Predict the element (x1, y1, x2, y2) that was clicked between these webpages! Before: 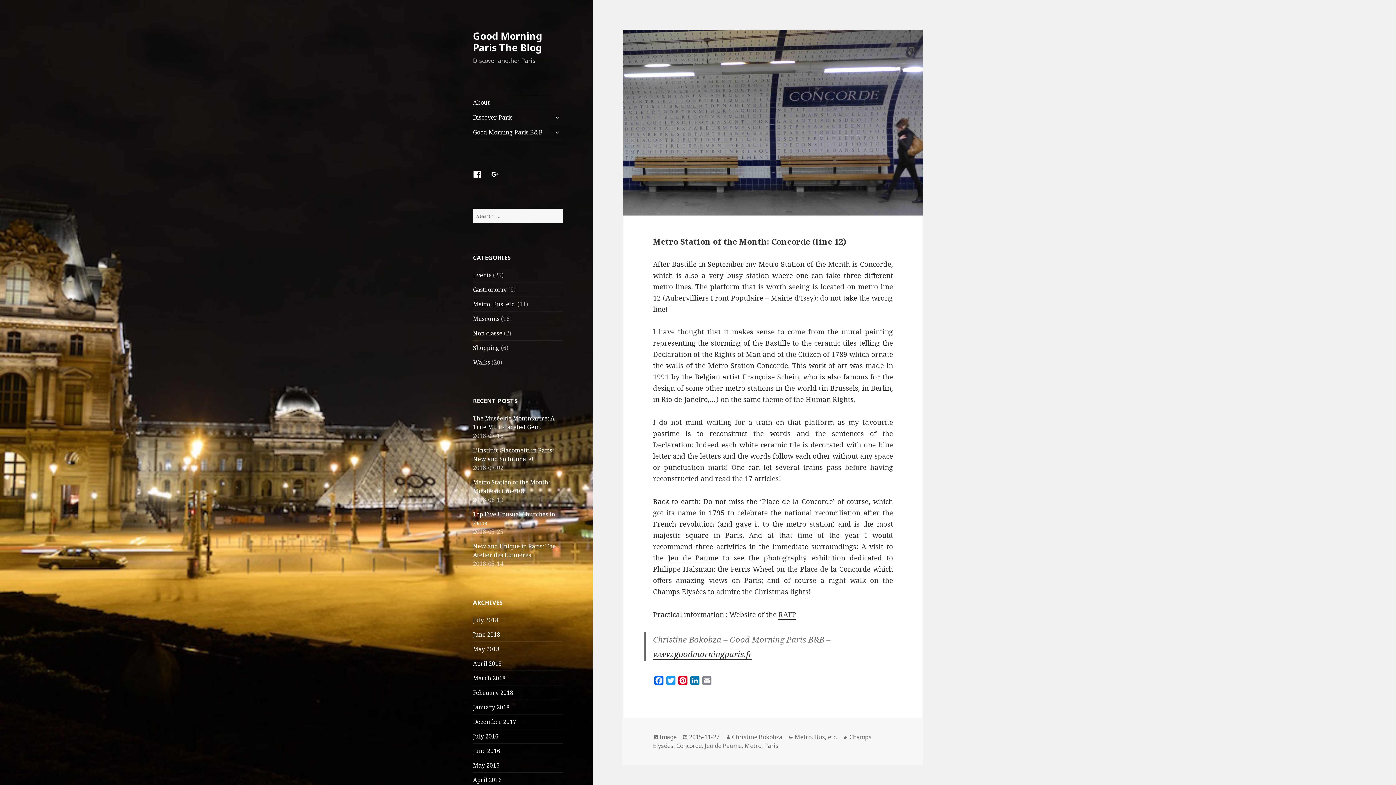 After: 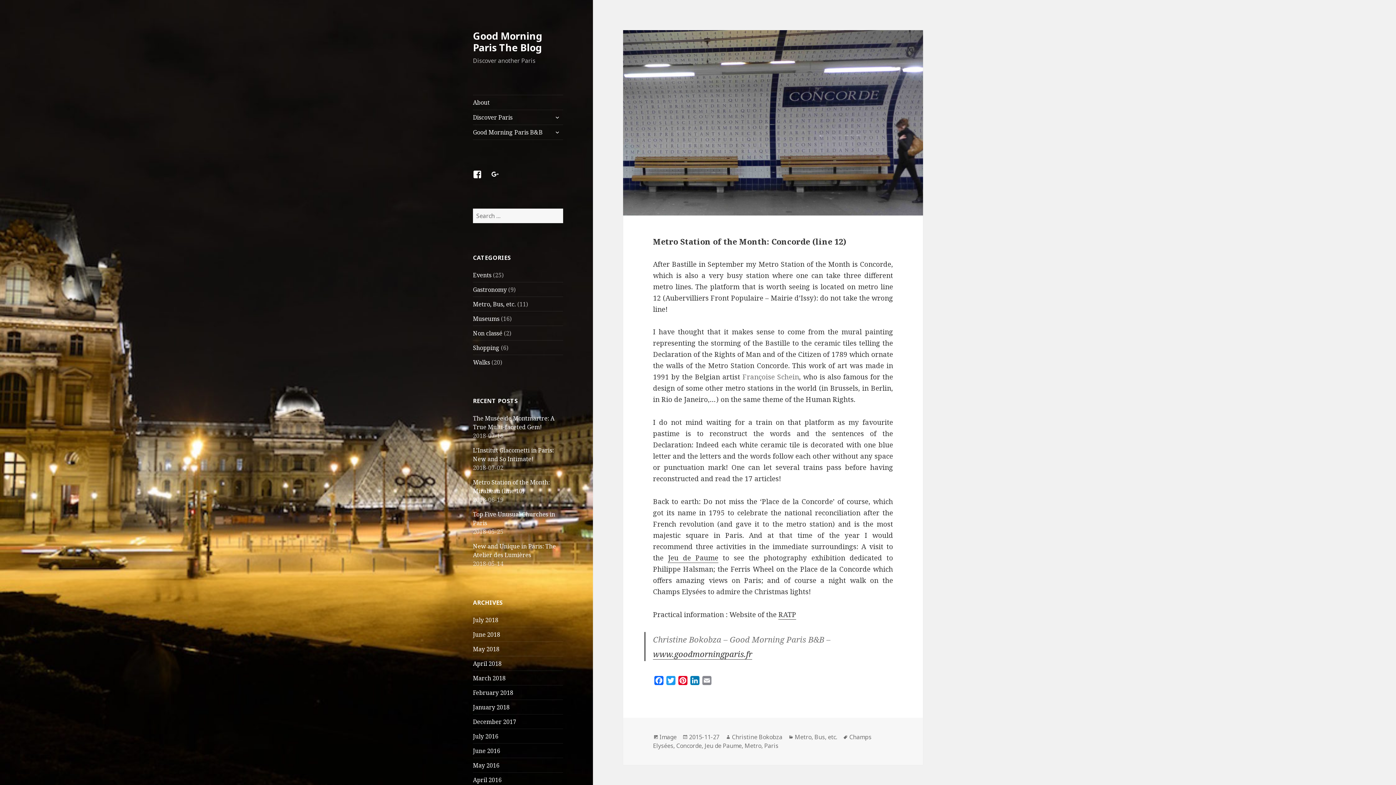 Action: label: Françoise Schein bbox: (742, 372, 799, 382)